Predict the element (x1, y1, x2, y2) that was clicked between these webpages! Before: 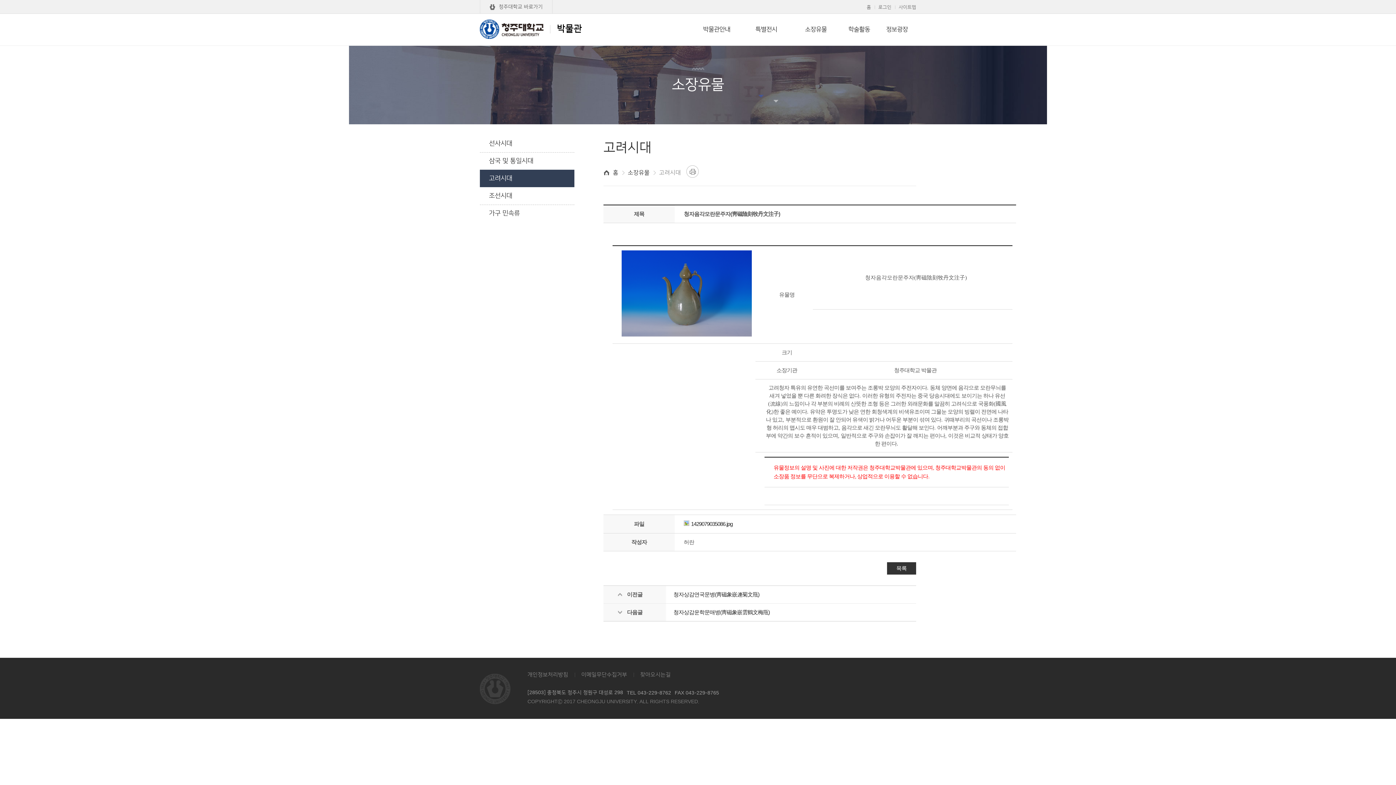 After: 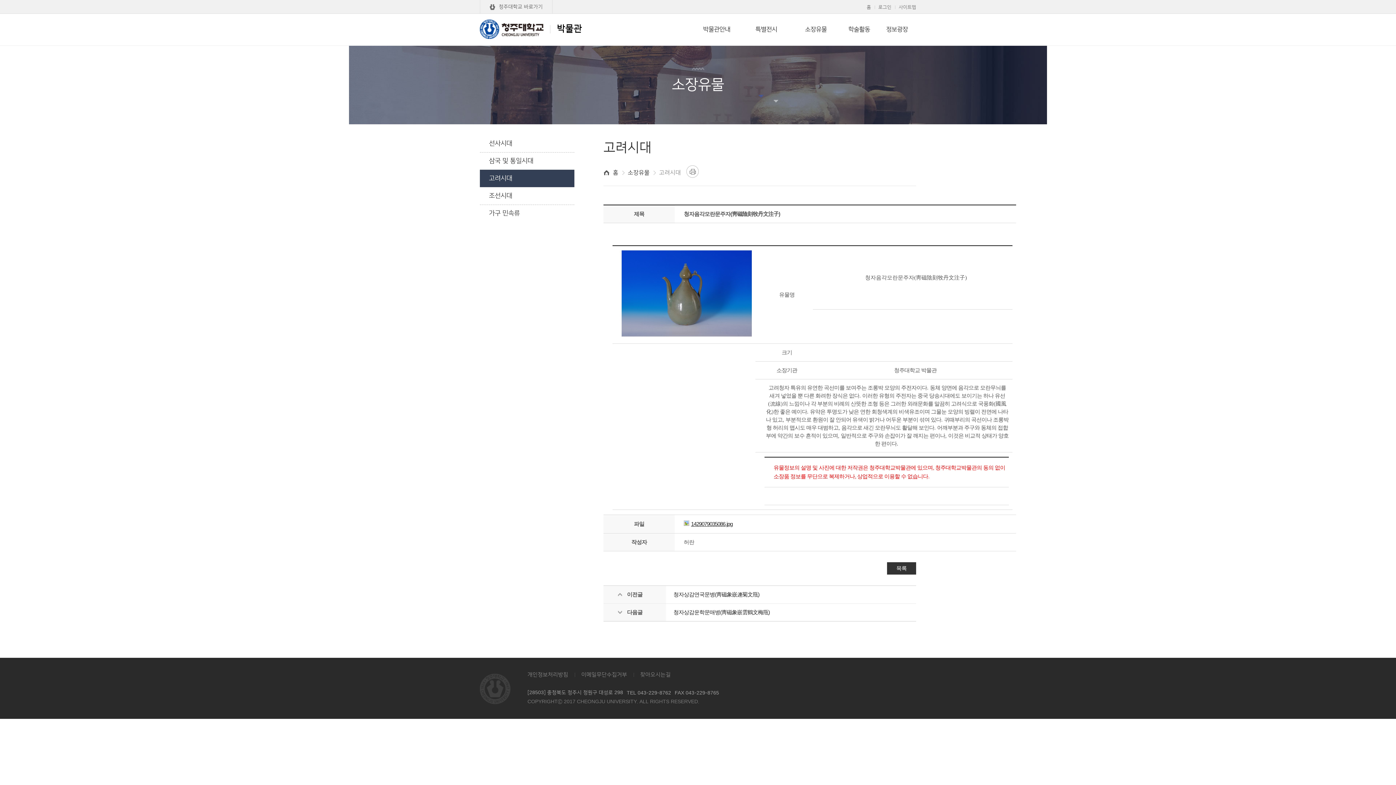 Action: label: 1429079035086.jpg bbox: (684, 521, 732, 527)